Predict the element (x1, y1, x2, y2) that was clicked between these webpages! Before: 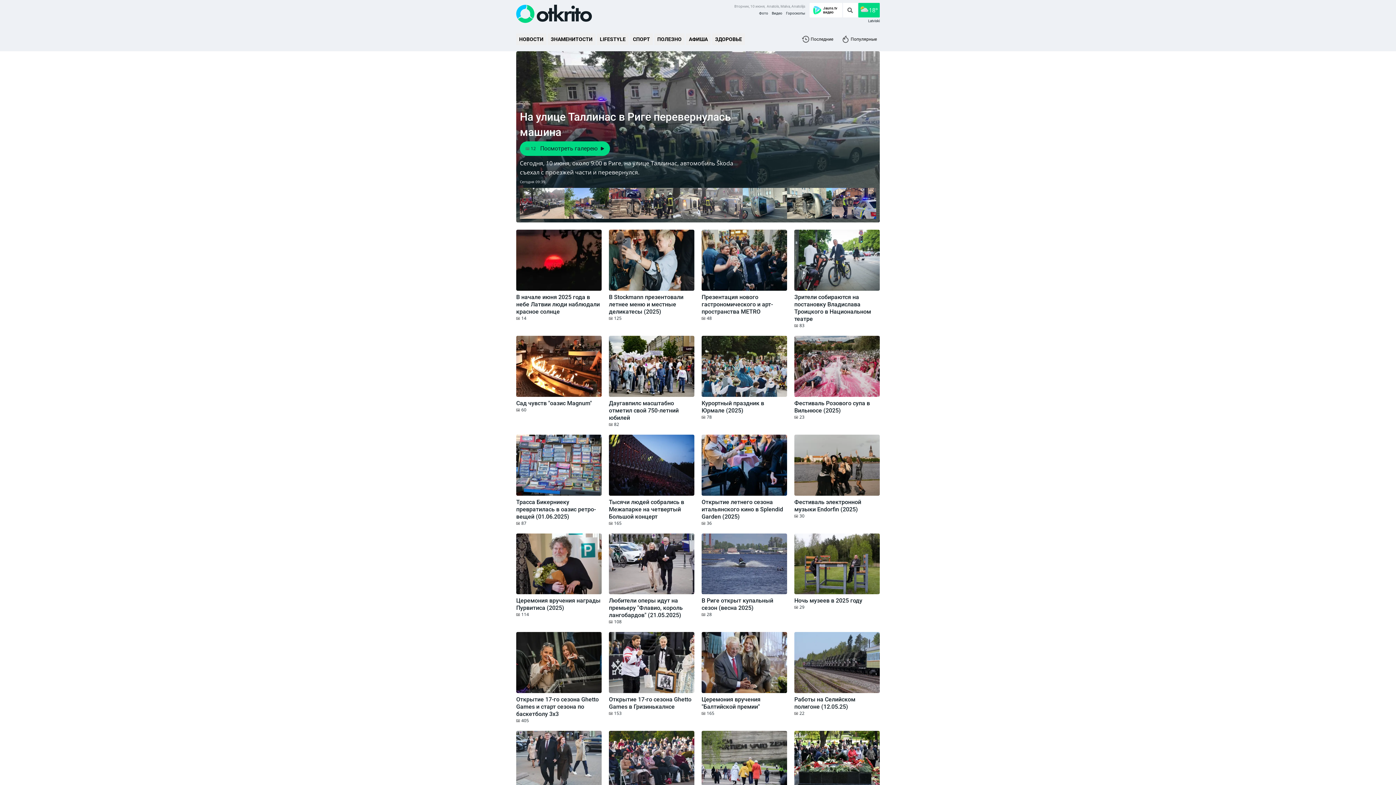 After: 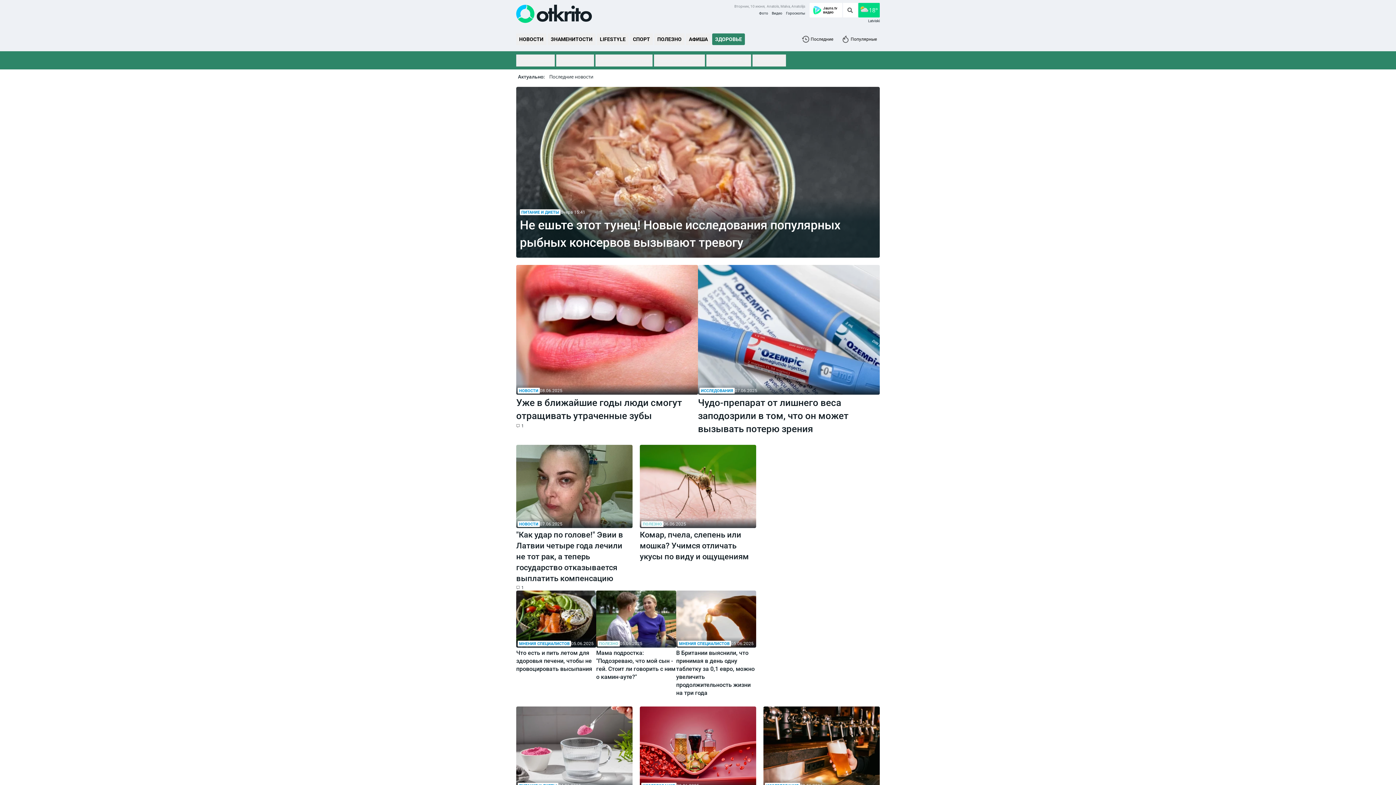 Action: bbox: (712, 33, 745, 45) label: ЗДОРОВЬЕ